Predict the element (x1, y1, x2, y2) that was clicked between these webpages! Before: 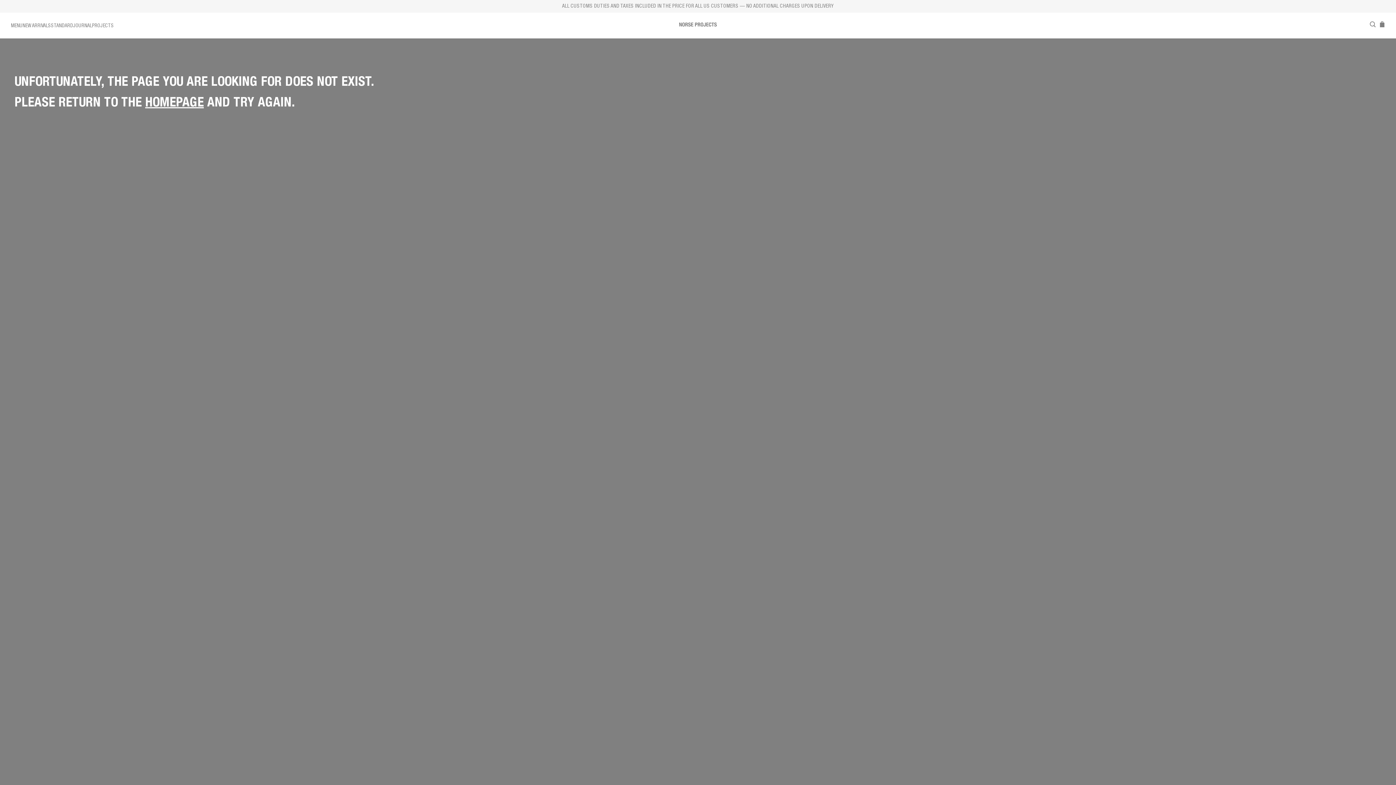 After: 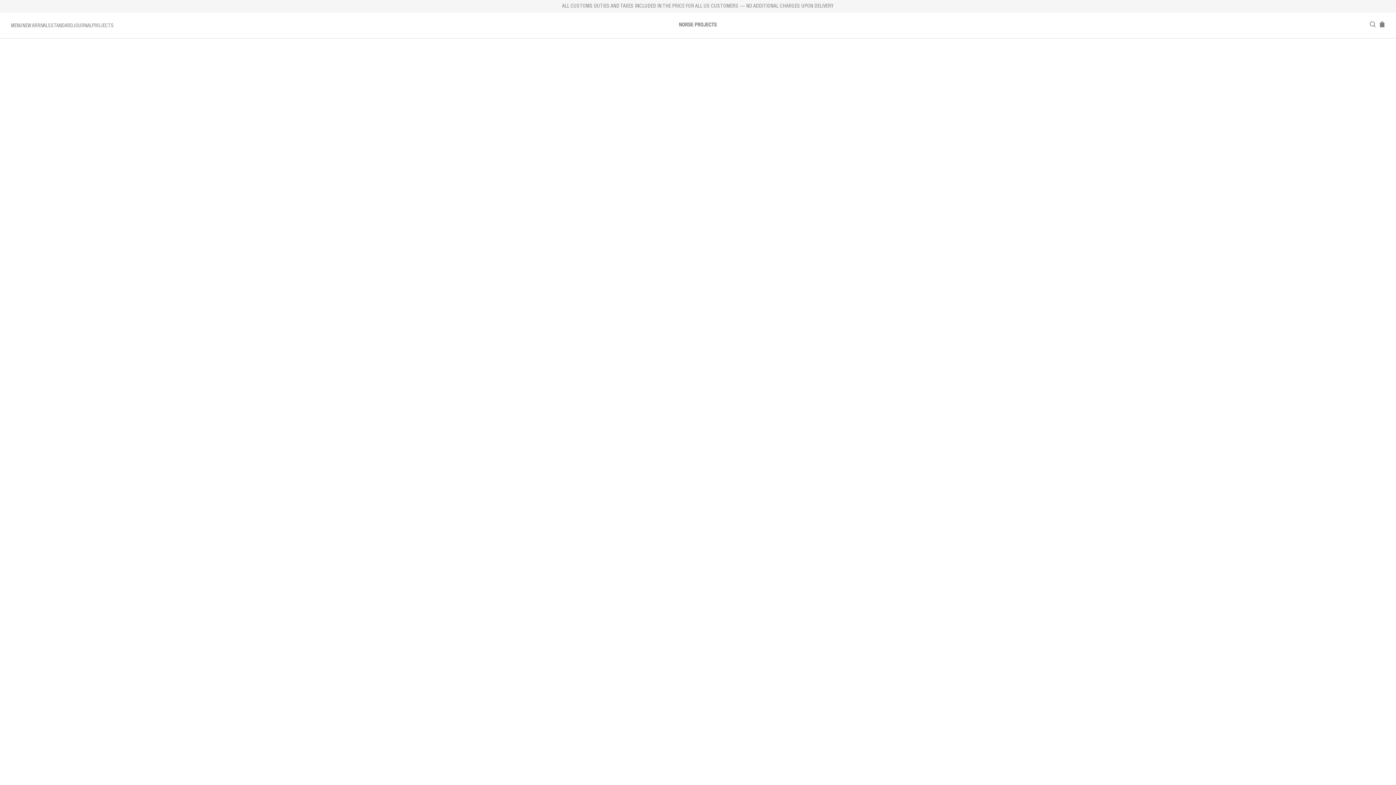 Action: bbox: (471, 22, 924, 26)